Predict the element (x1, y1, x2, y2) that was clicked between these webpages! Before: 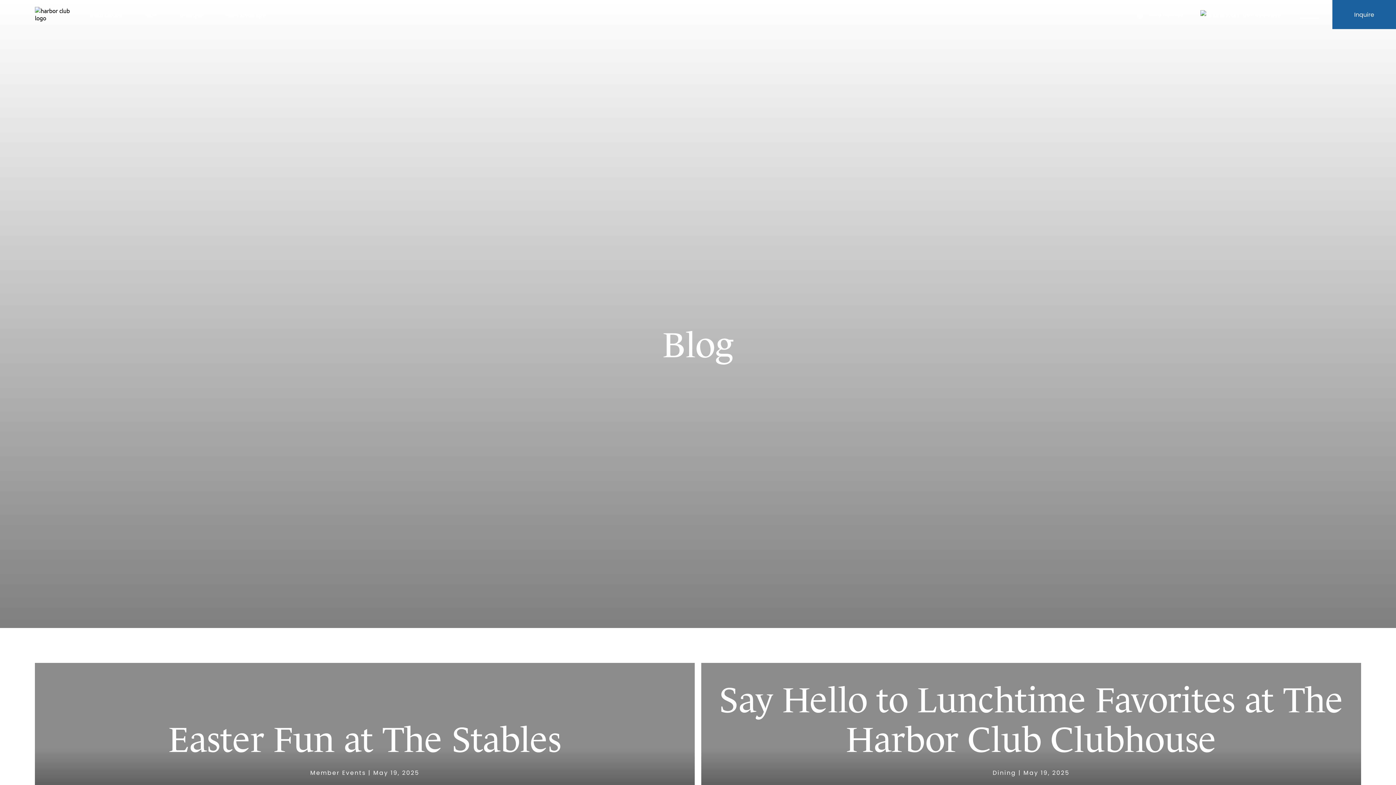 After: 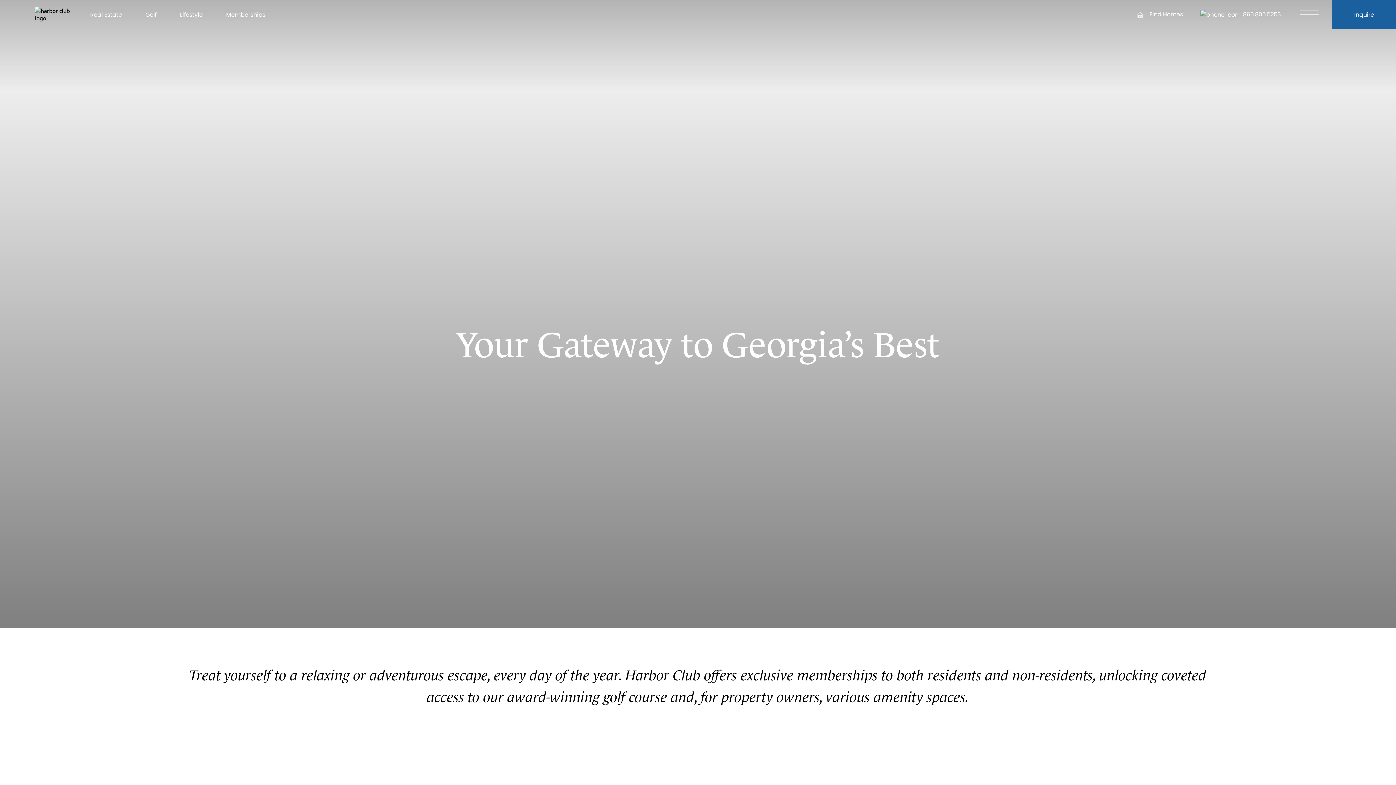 Action: bbox: (226, 10, 265, 18) label: Memberships